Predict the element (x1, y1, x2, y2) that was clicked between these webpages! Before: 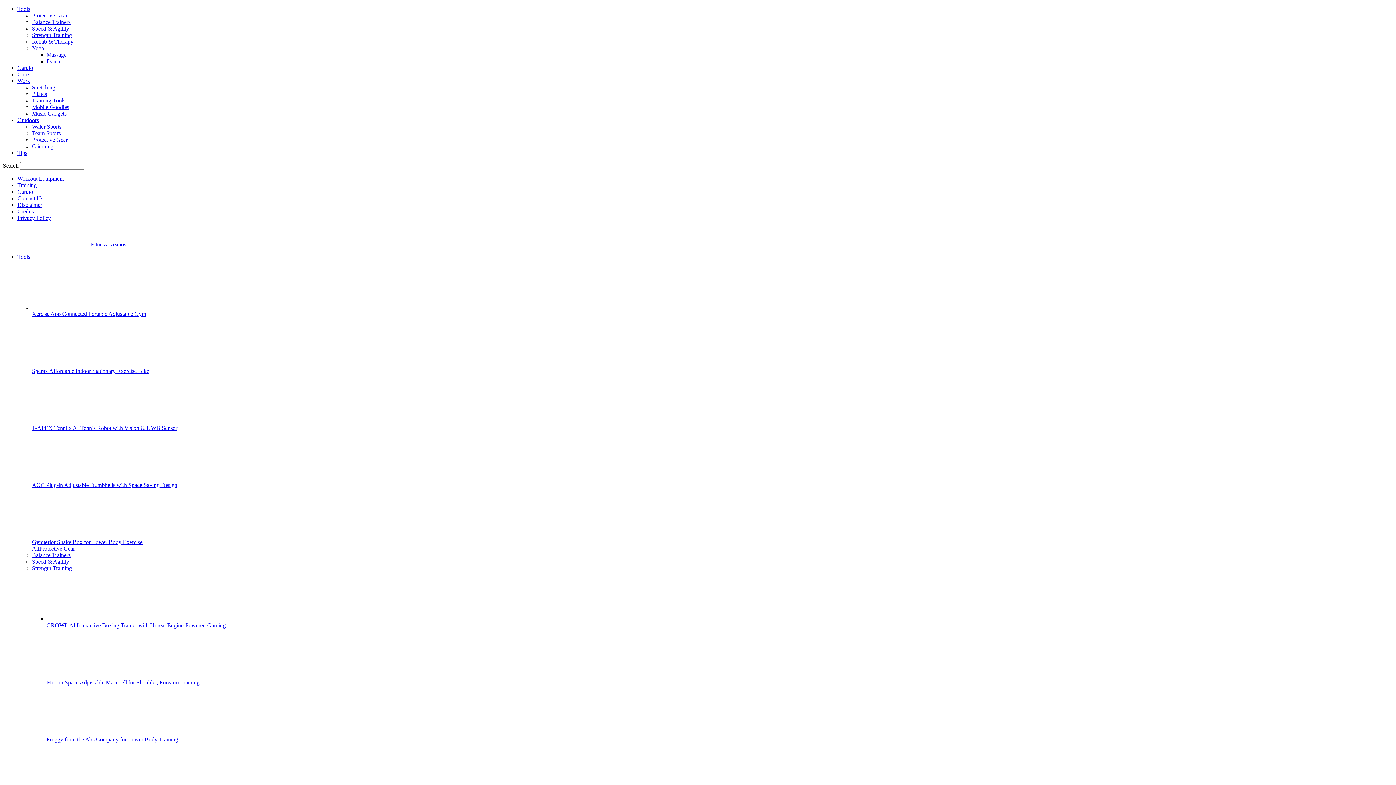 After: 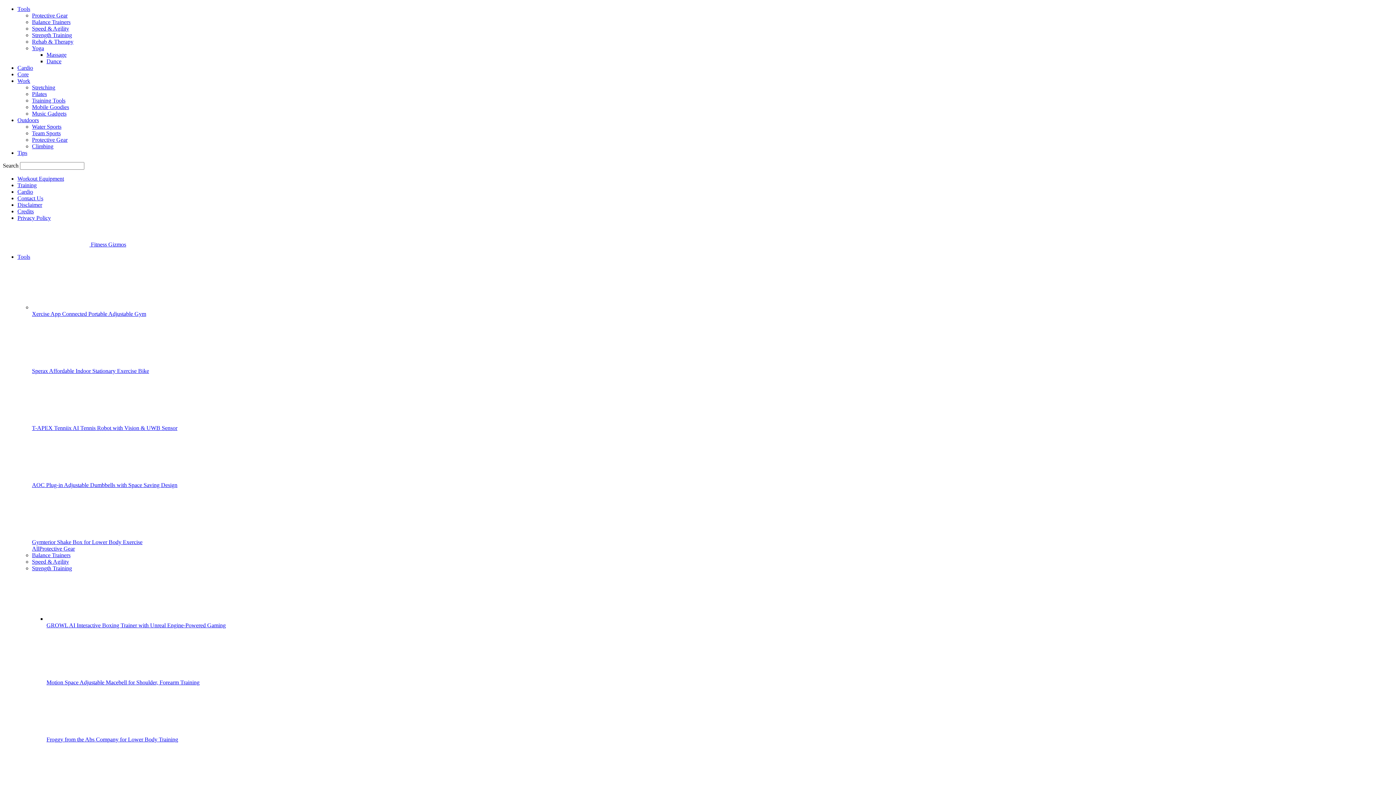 Action: bbox: (32, 361, 97, 367)